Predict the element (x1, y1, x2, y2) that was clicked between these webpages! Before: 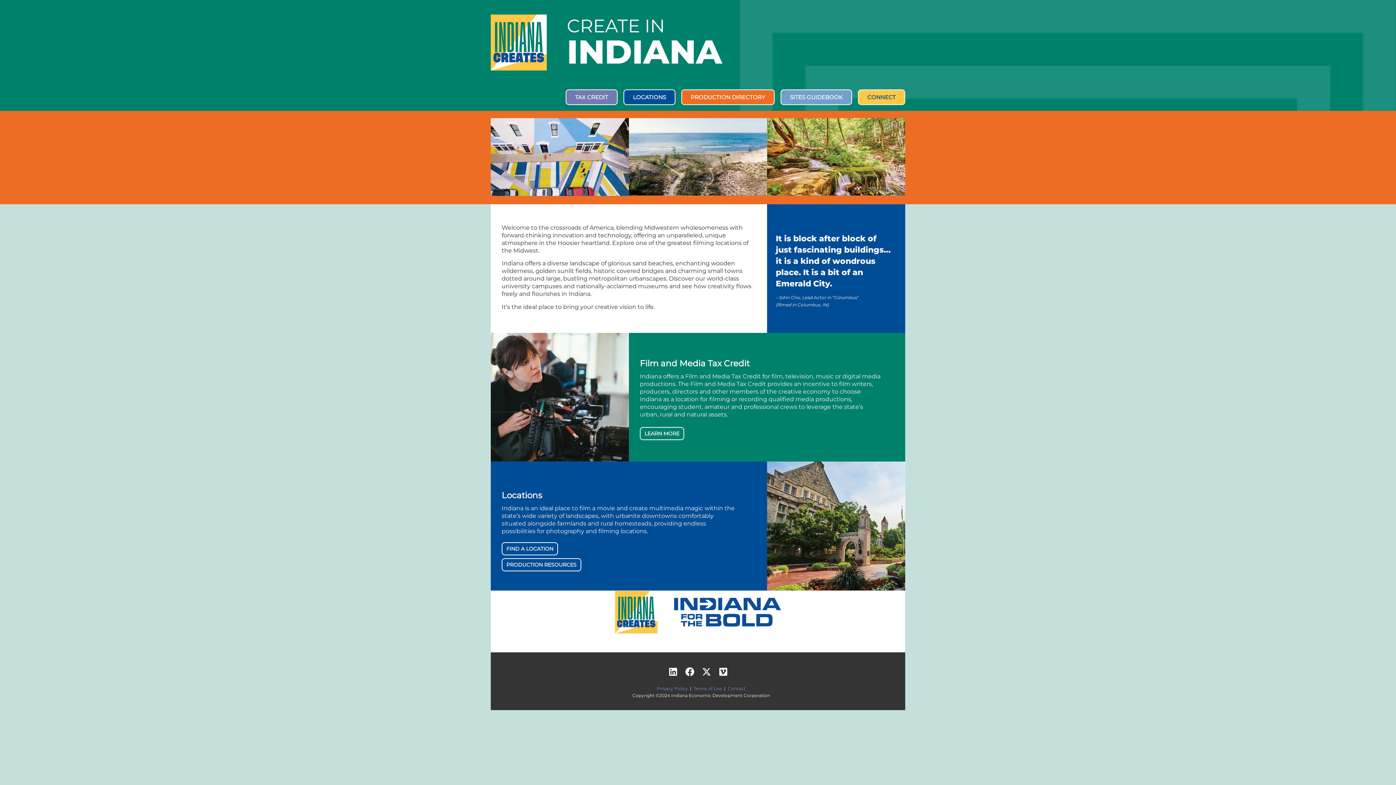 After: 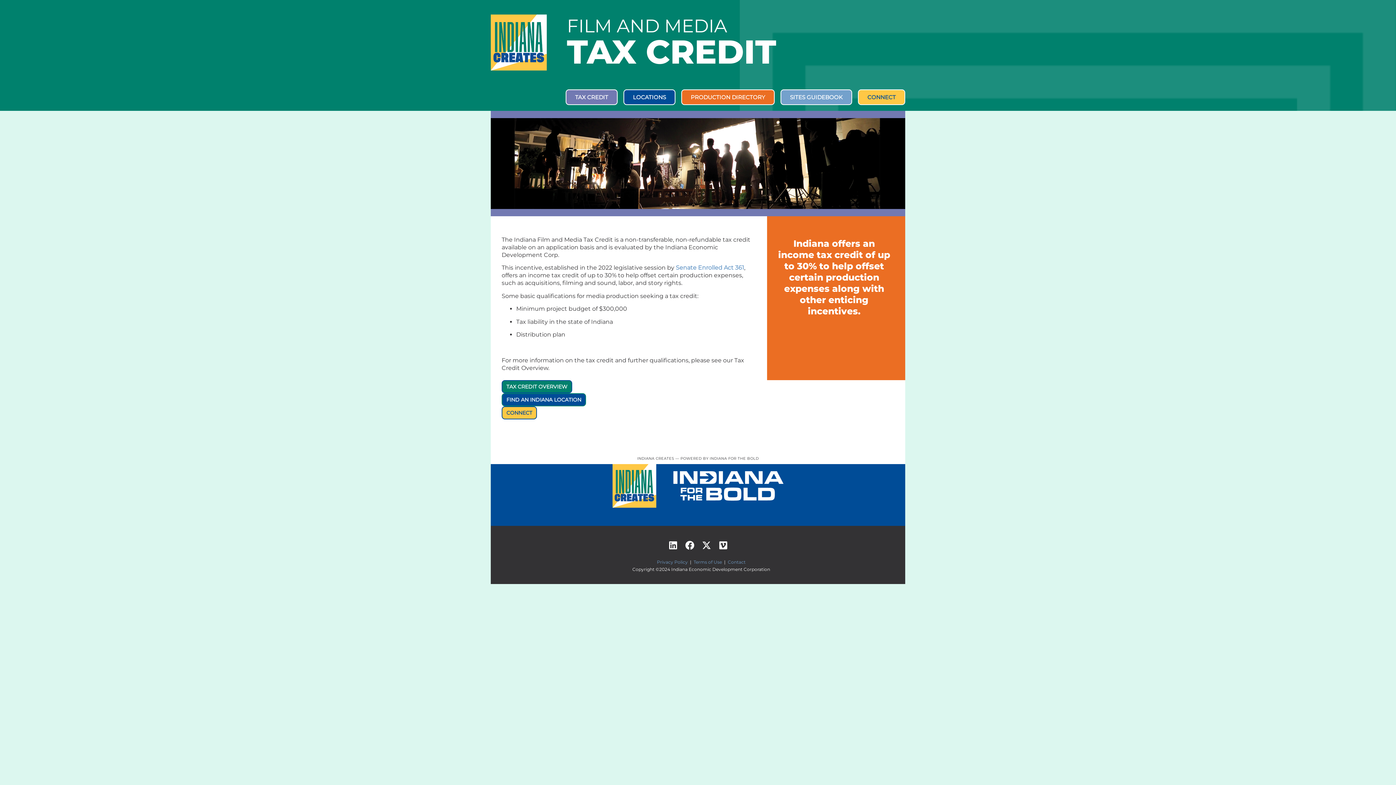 Action: bbox: (565, 89, 617, 105) label: TAX CREDIT